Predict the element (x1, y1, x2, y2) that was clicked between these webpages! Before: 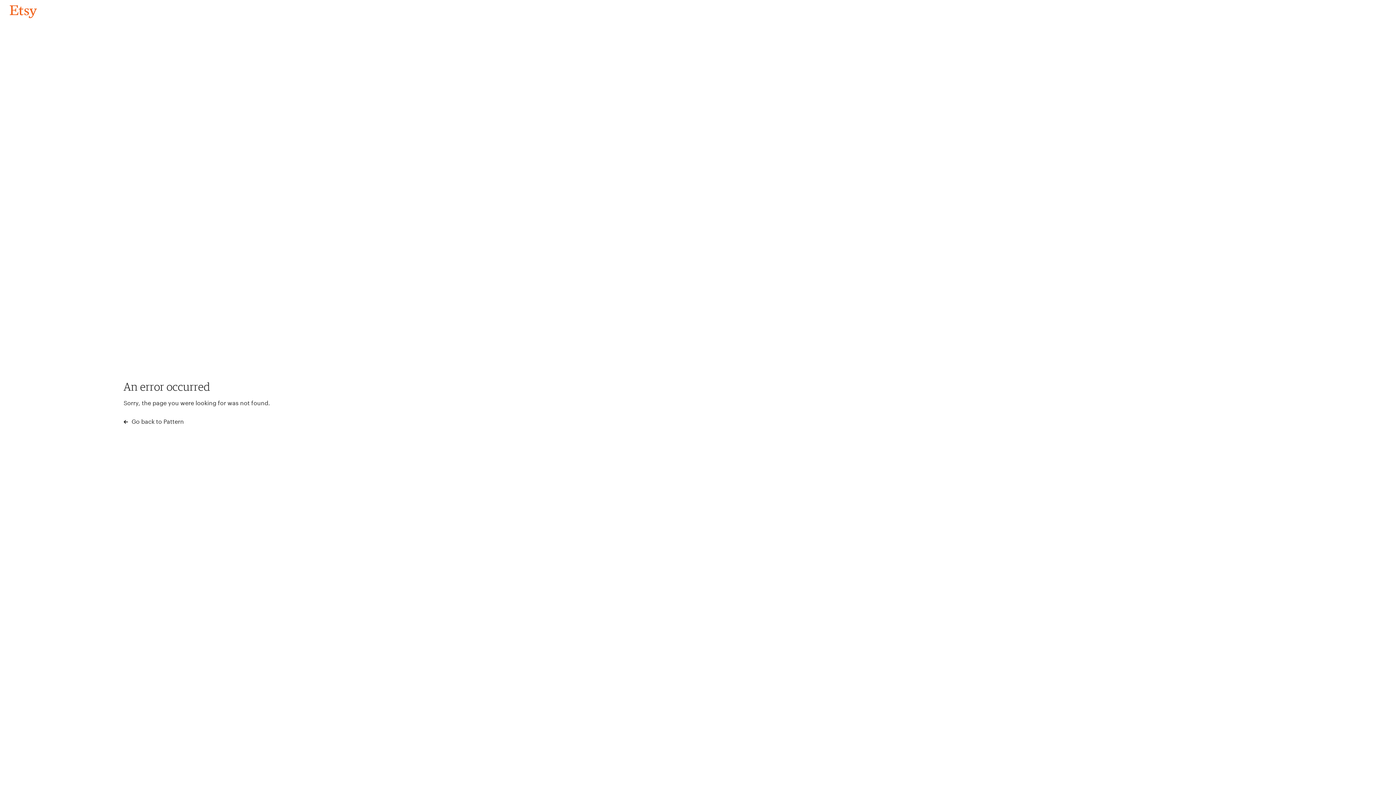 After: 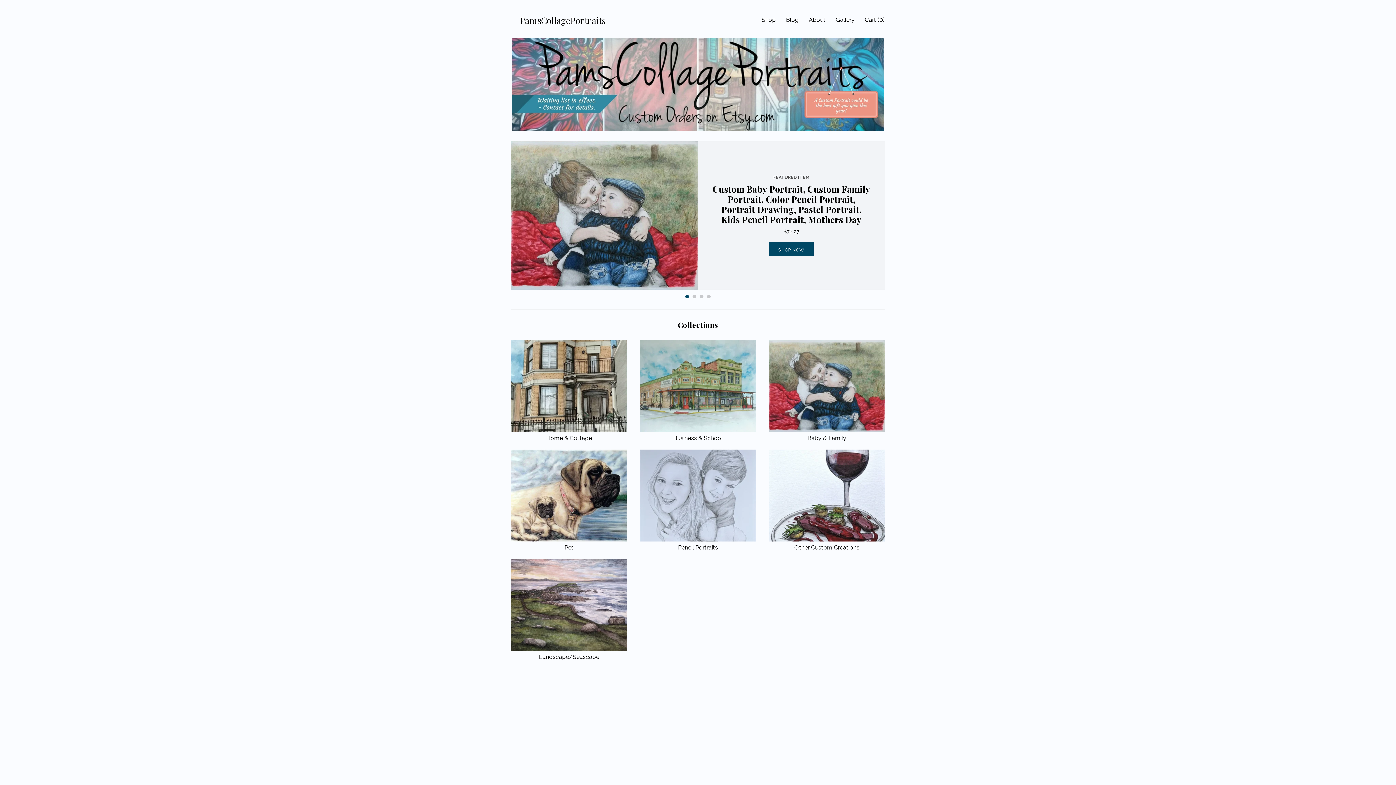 Action: label: Go back to Pattern bbox: (4, 3, 42, 18)